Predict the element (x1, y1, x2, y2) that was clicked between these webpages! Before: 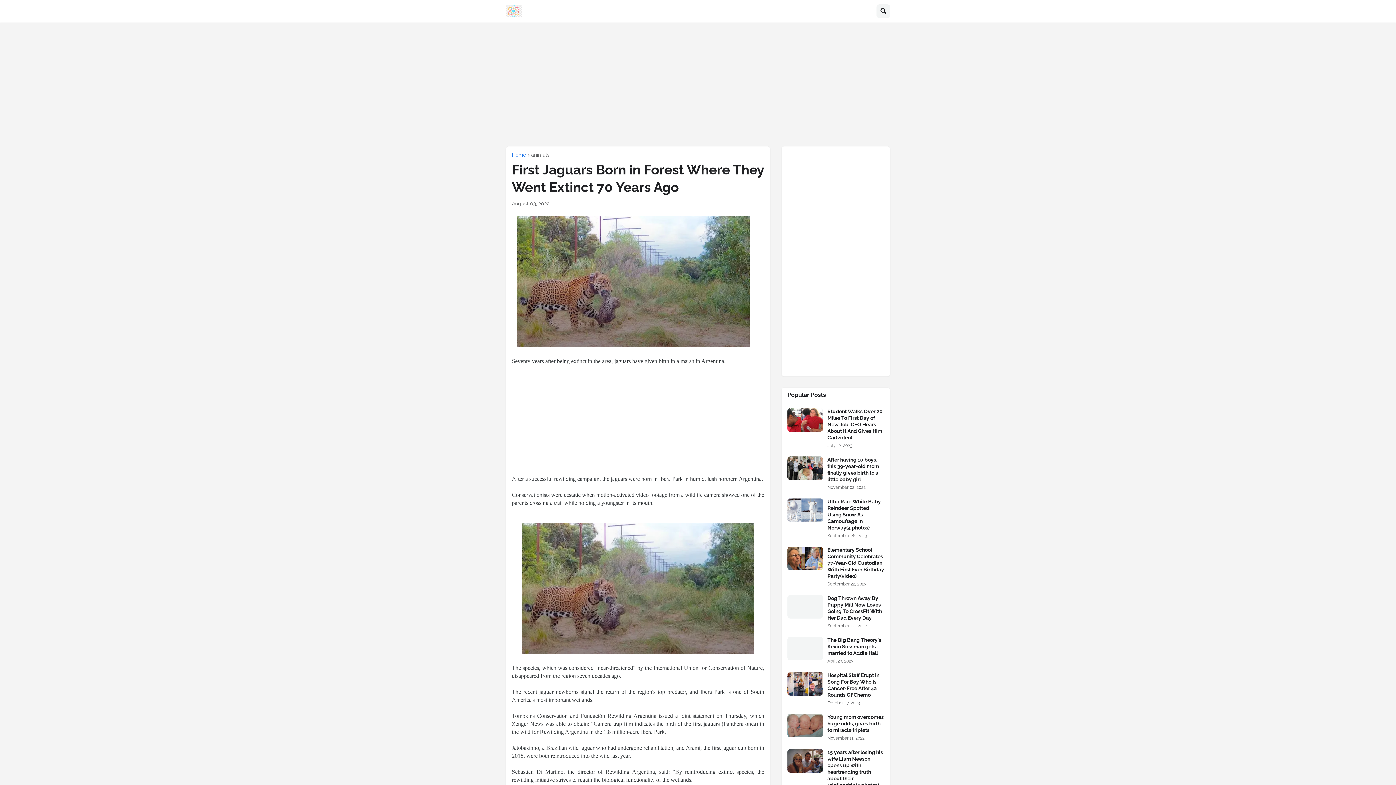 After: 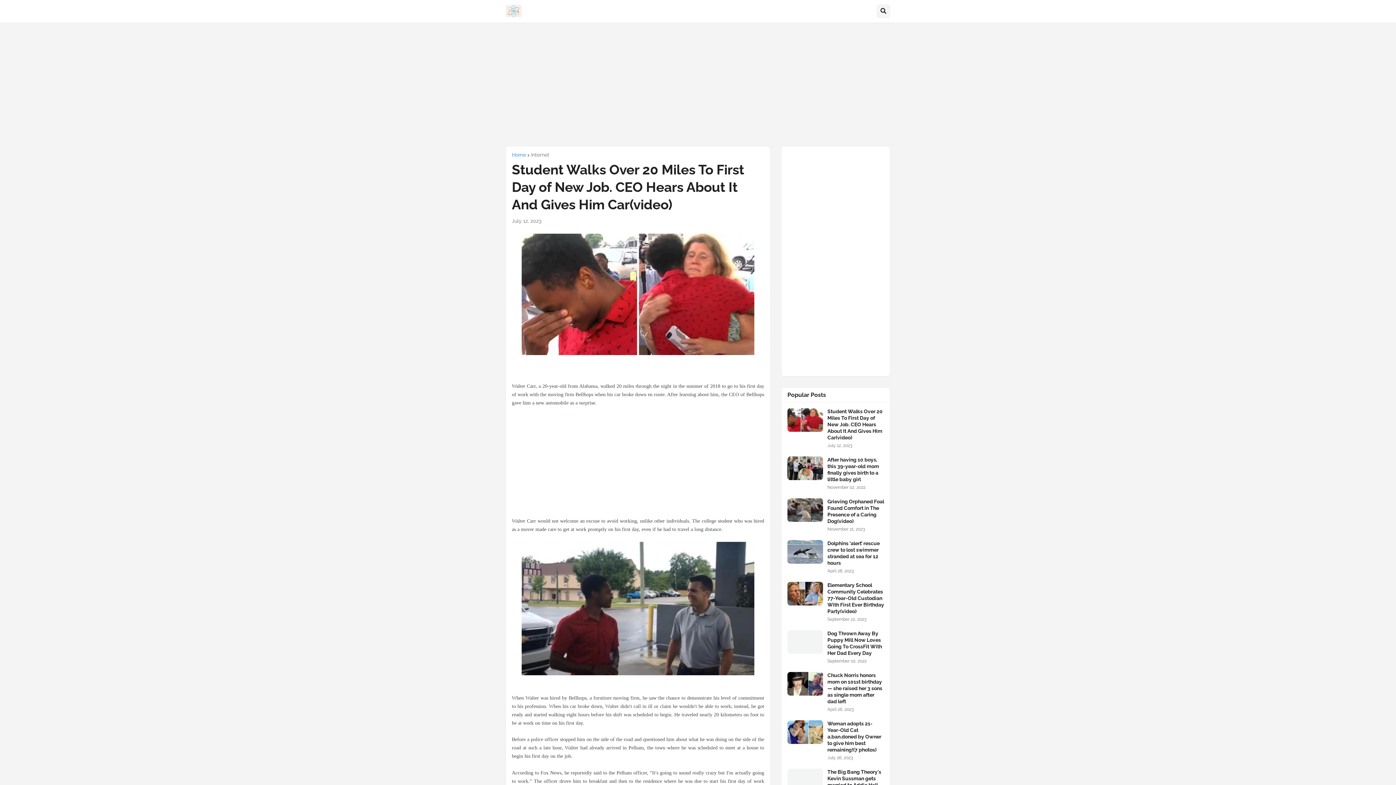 Action: bbox: (787, 408, 823, 432)